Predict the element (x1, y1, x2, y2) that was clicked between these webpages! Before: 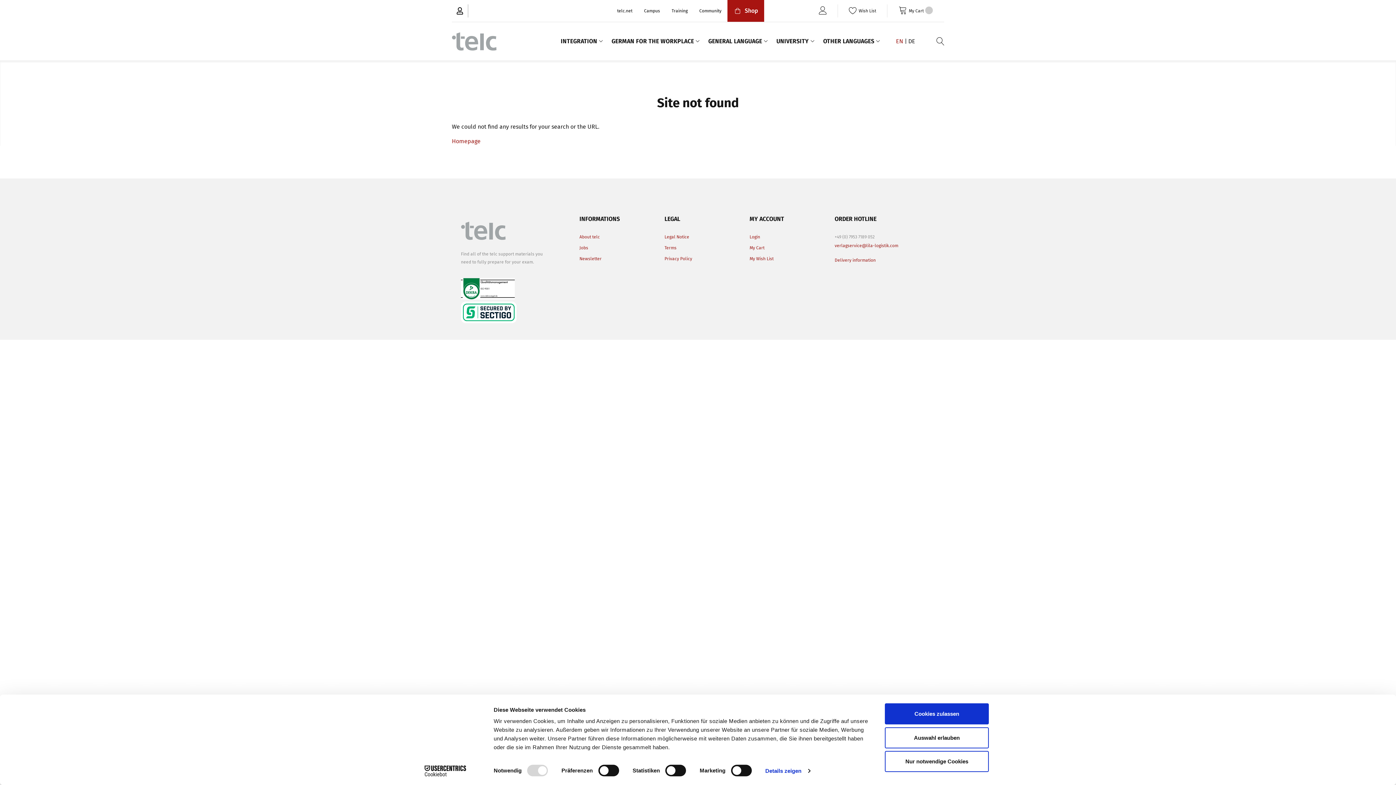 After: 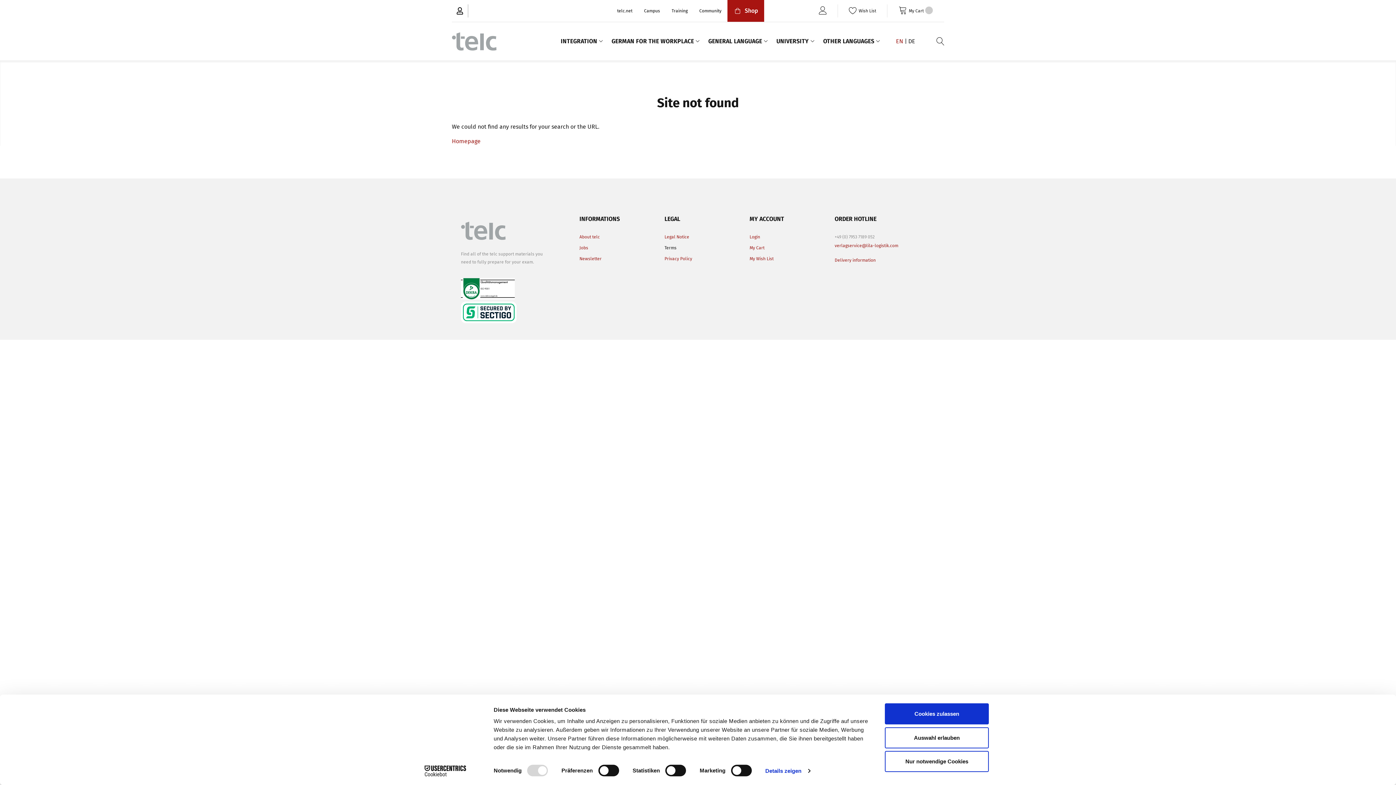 Action: label: Terms bbox: (664, 243, 676, 252)